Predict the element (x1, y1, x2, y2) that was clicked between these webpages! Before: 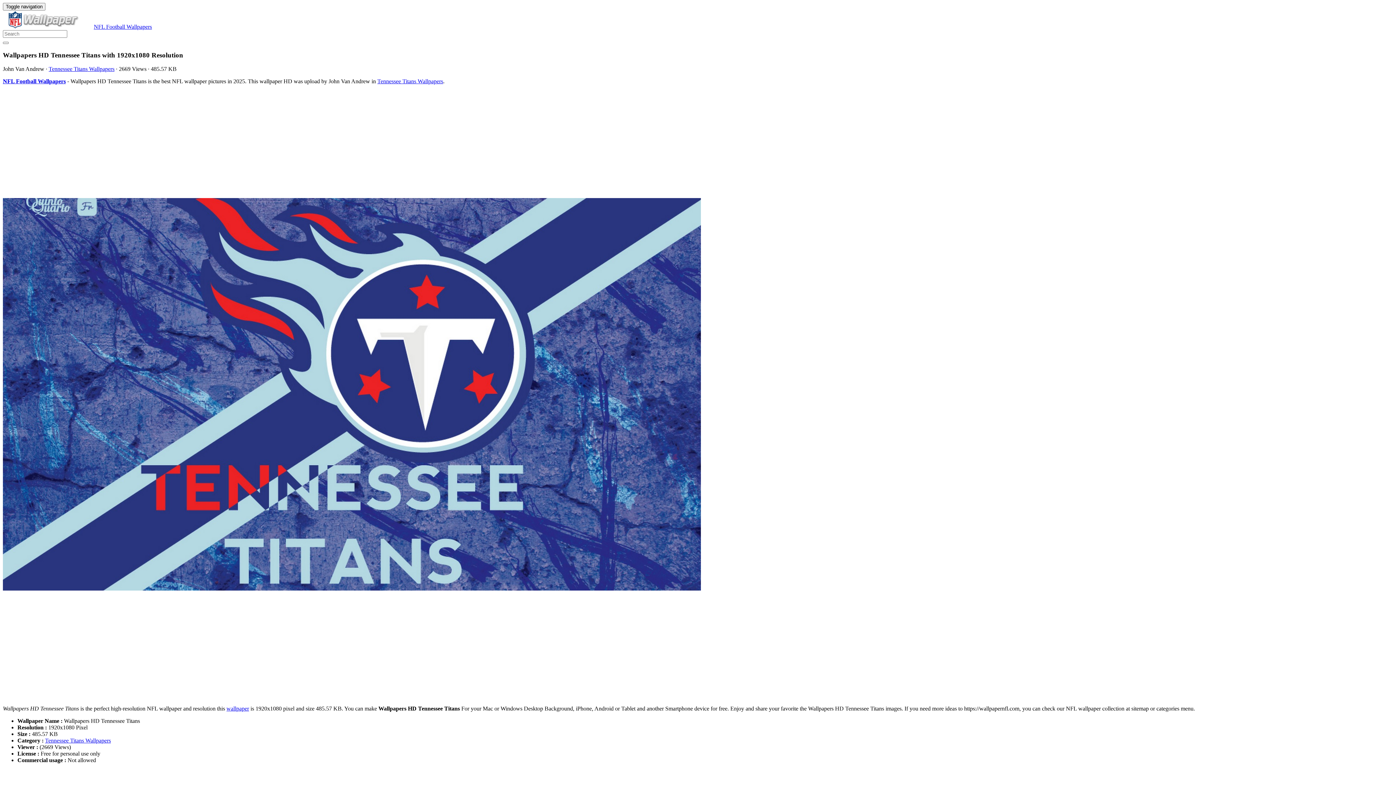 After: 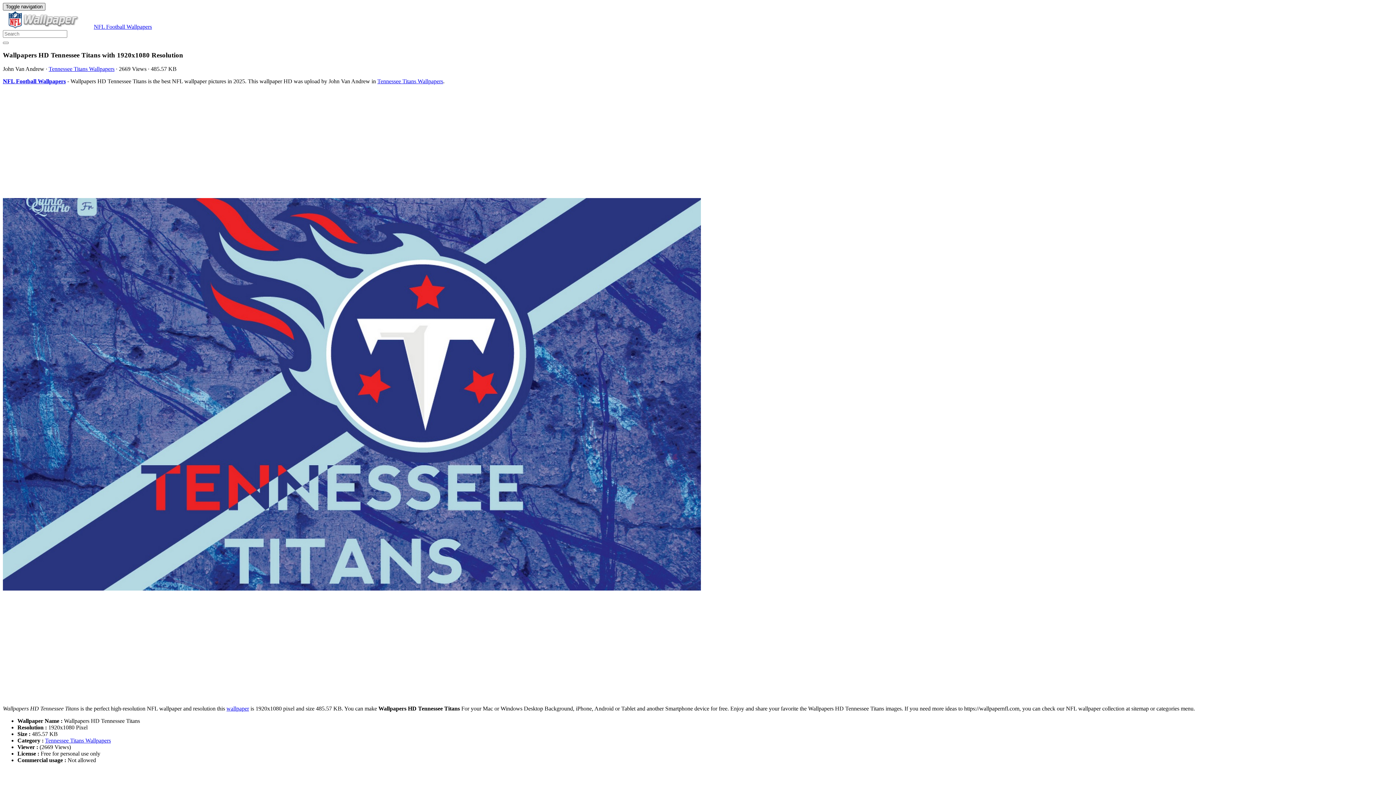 Action: label: Toggle navigation bbox: (2, 2, 45, 10)